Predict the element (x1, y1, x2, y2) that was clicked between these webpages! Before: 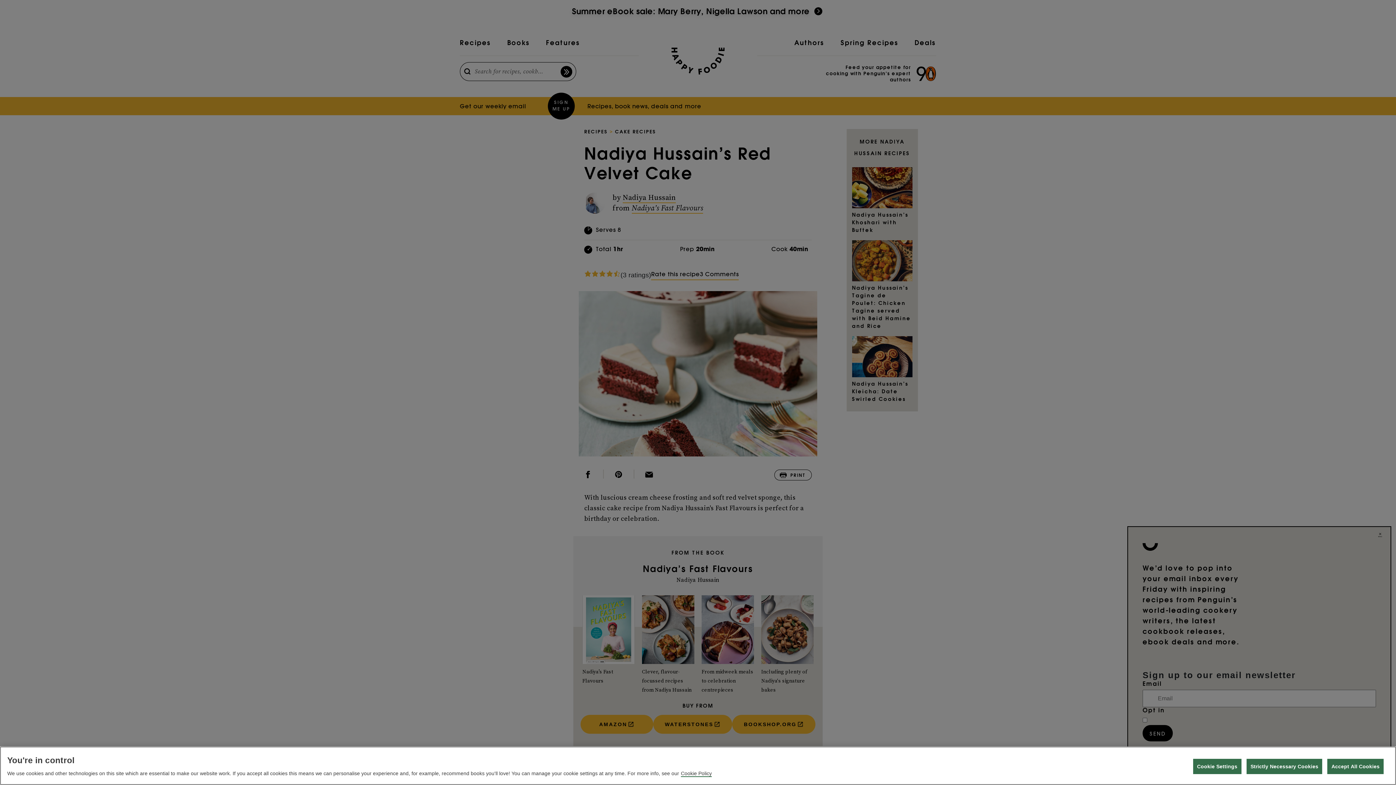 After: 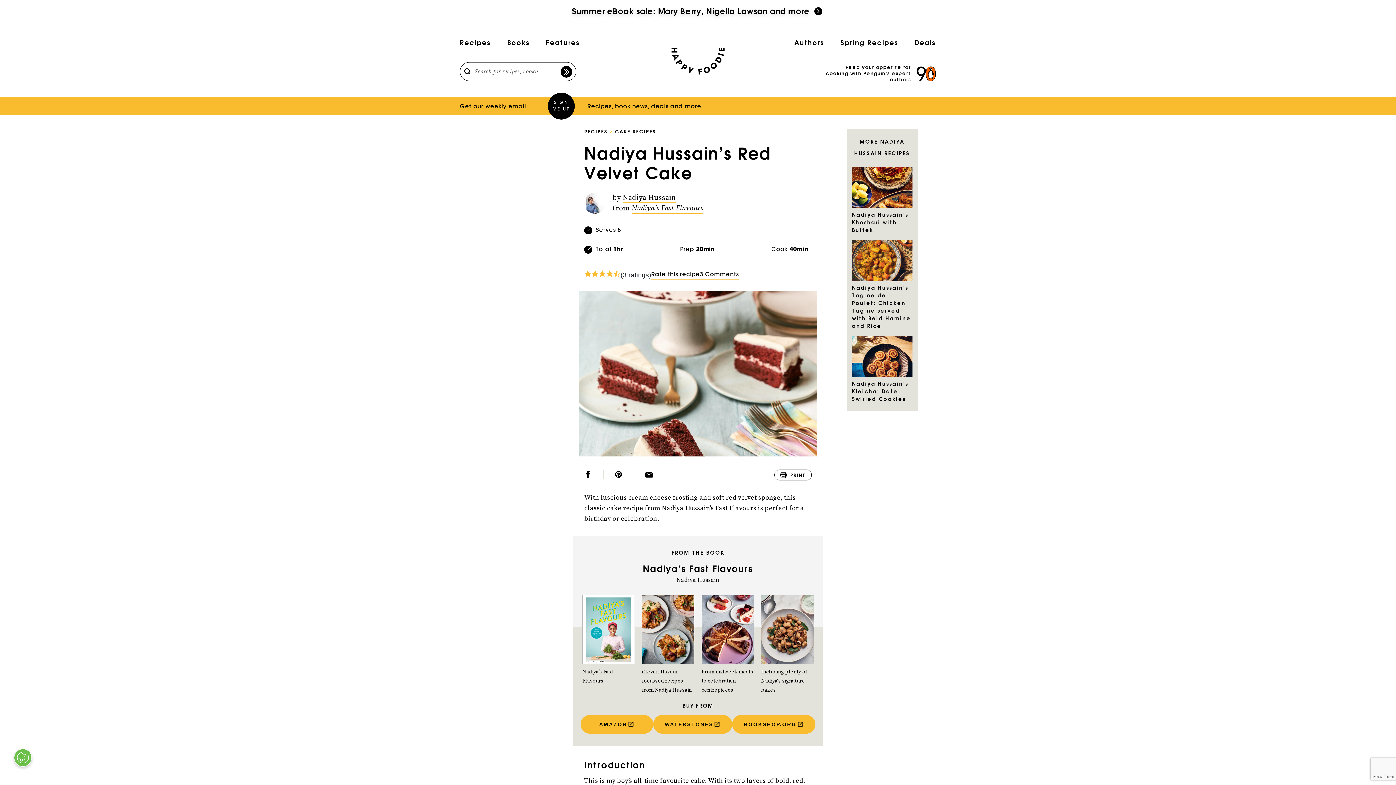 Action: bbox: (1327, 759, 1384, 774) label: Accept All Cookies